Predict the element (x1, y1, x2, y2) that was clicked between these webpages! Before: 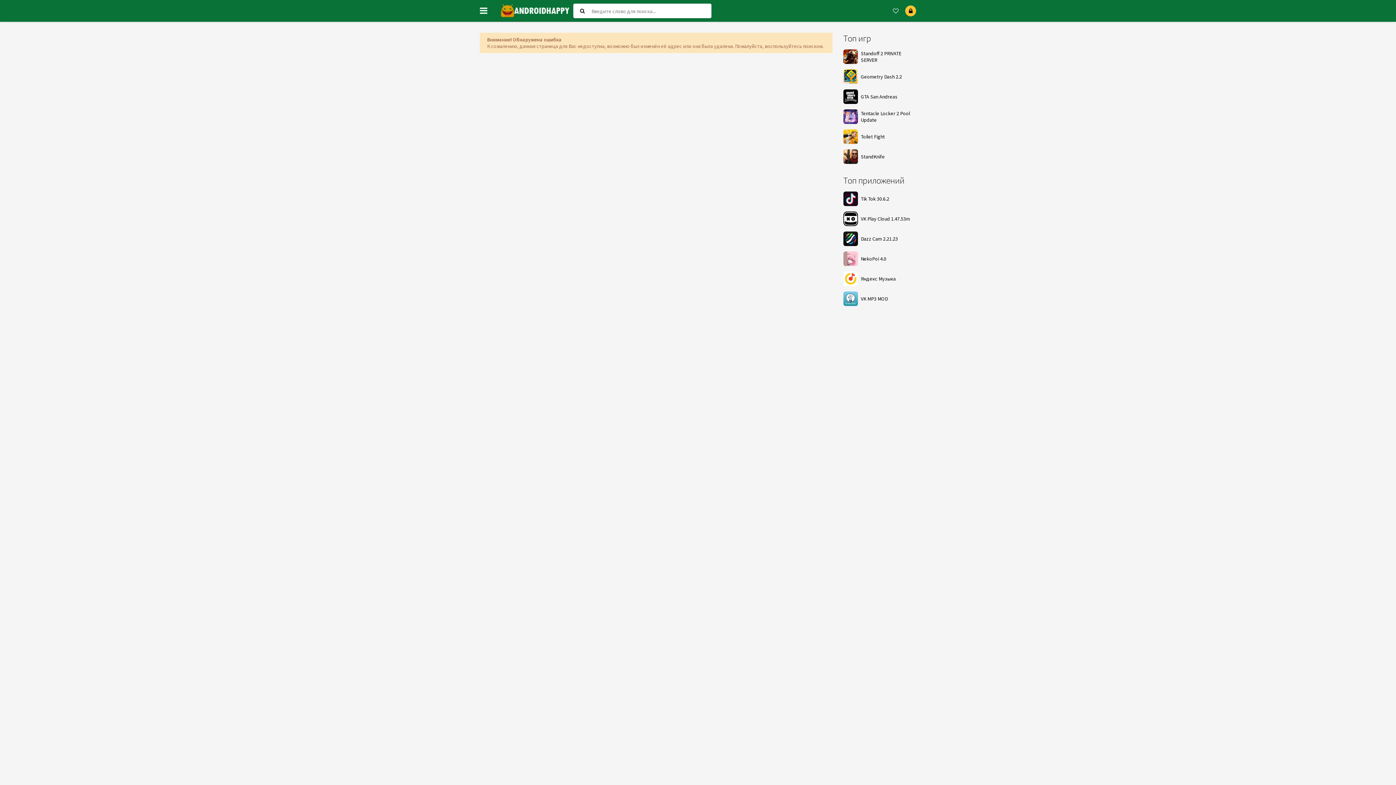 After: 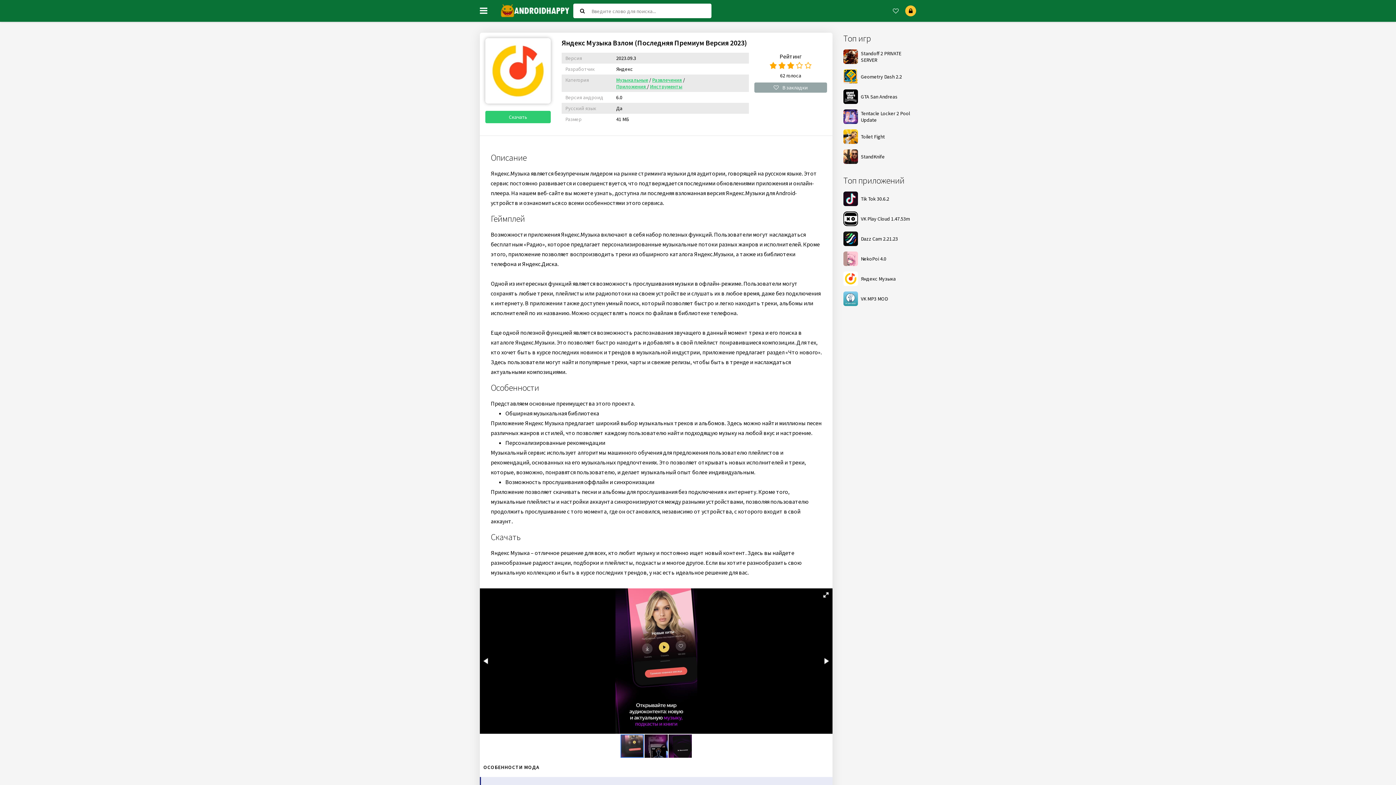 Action: label: Яндекс Музыка bbox: (843, 271, 916, 286)